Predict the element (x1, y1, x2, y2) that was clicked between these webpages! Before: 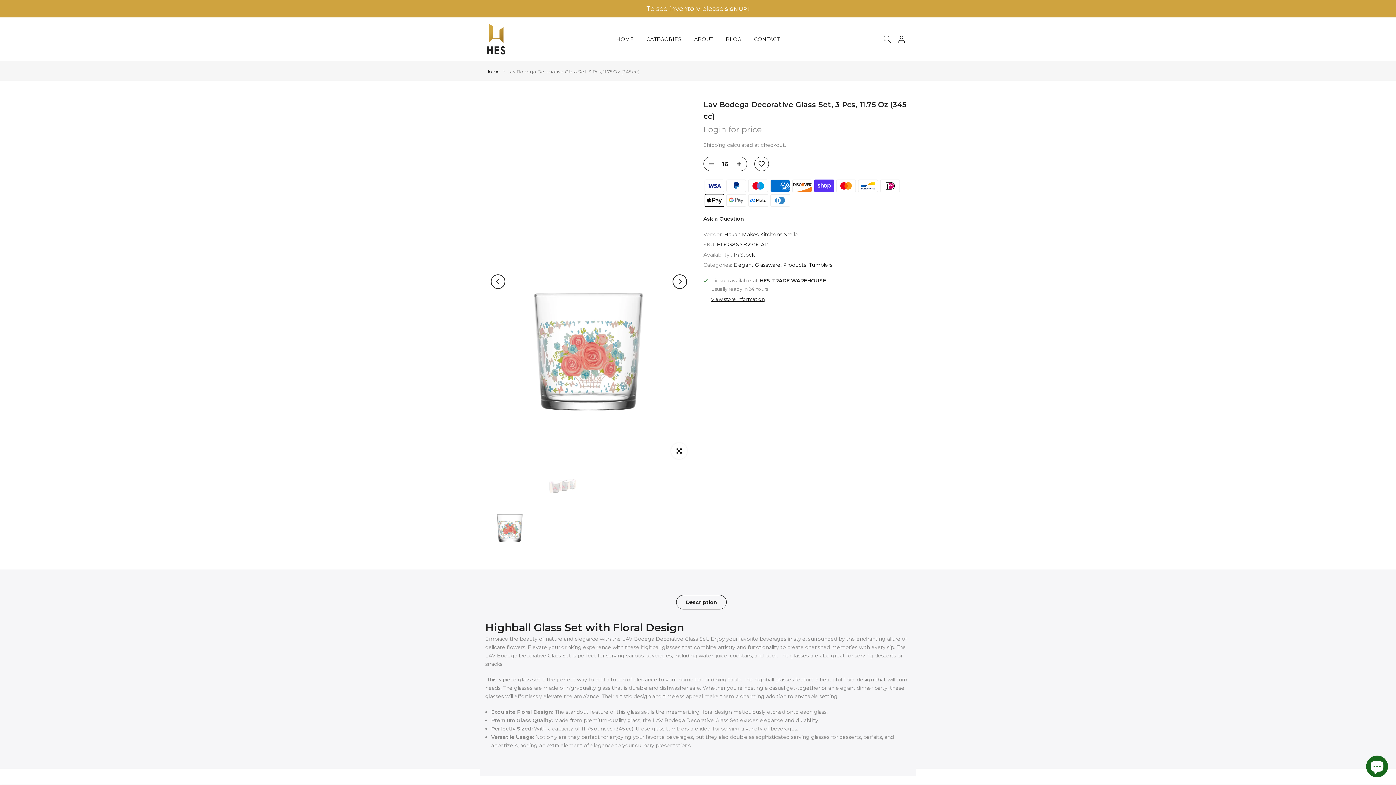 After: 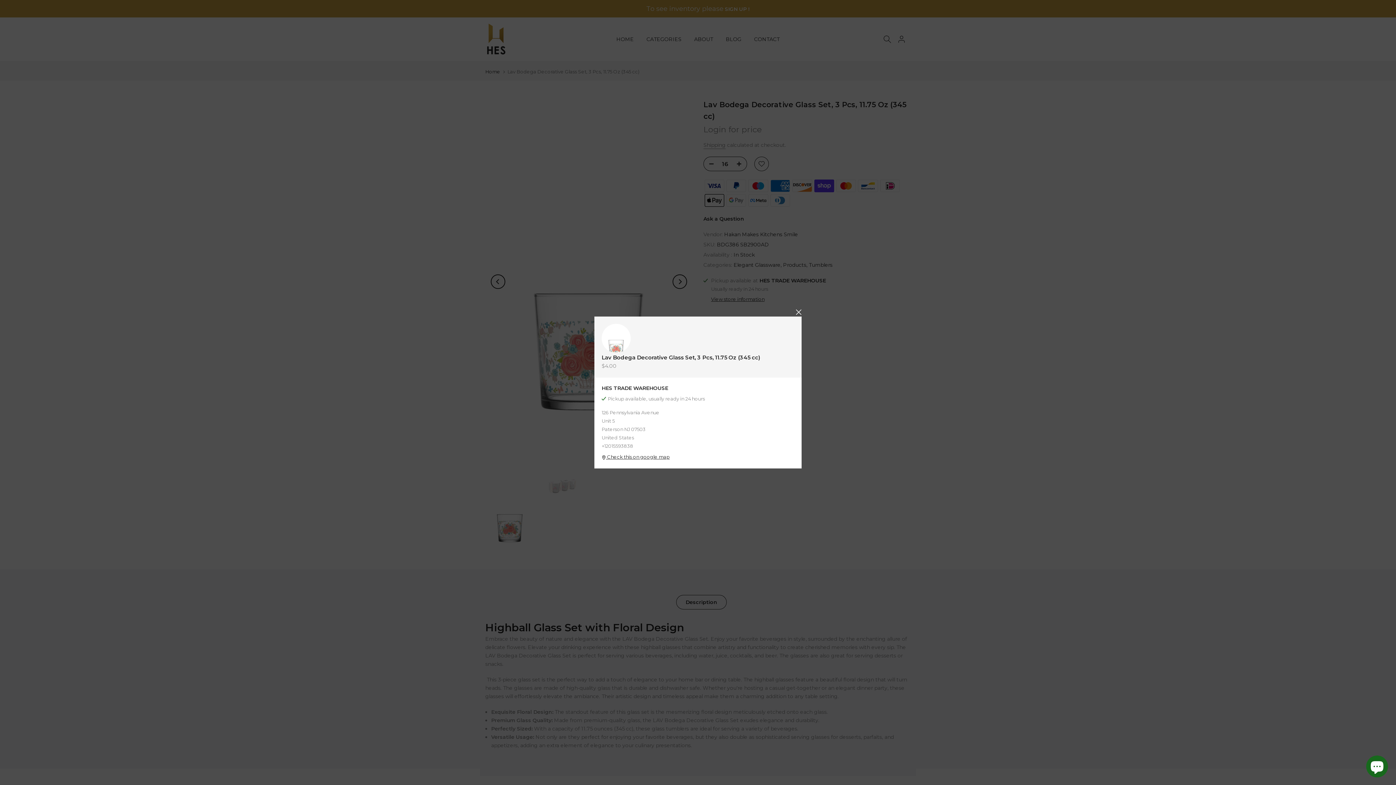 Action: label: View store information bbox: (711, 296, 764, 302)